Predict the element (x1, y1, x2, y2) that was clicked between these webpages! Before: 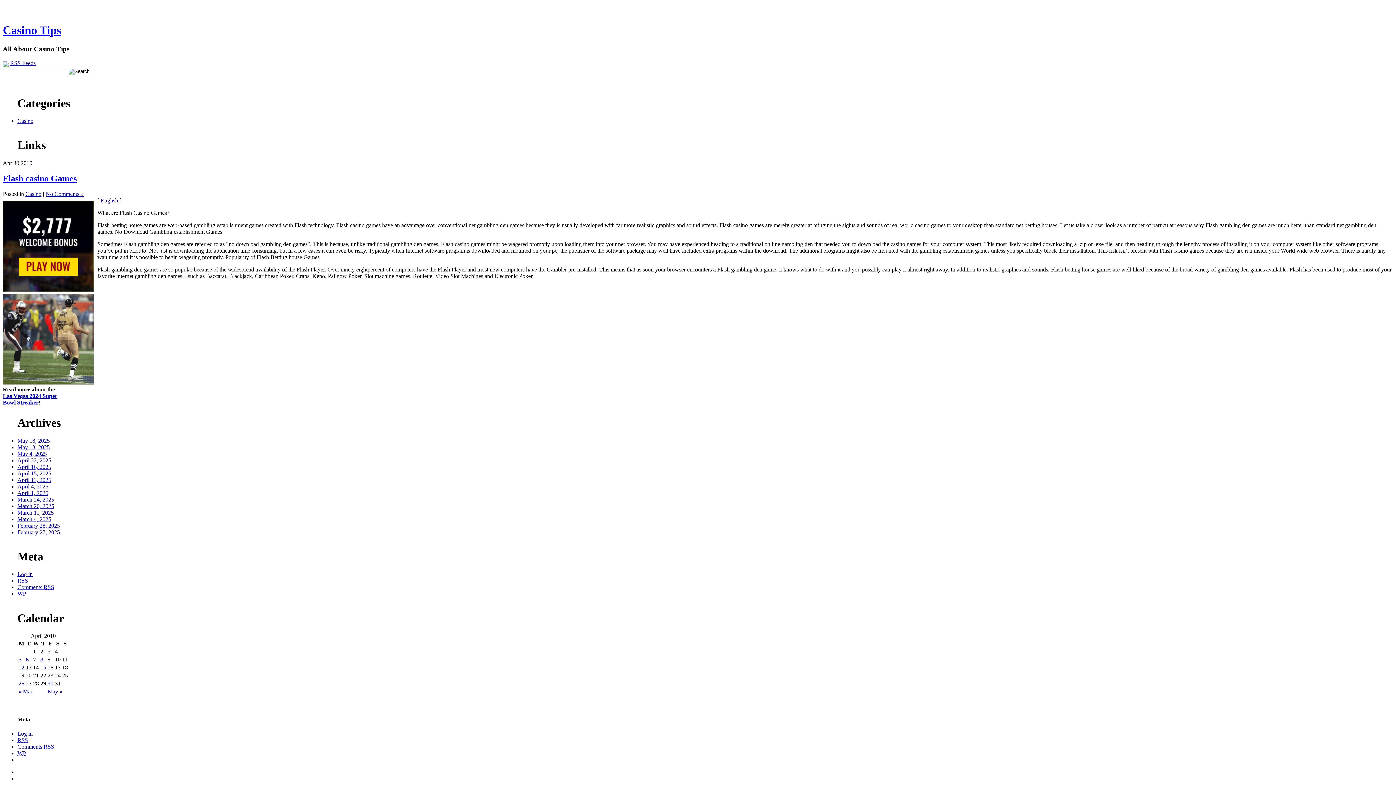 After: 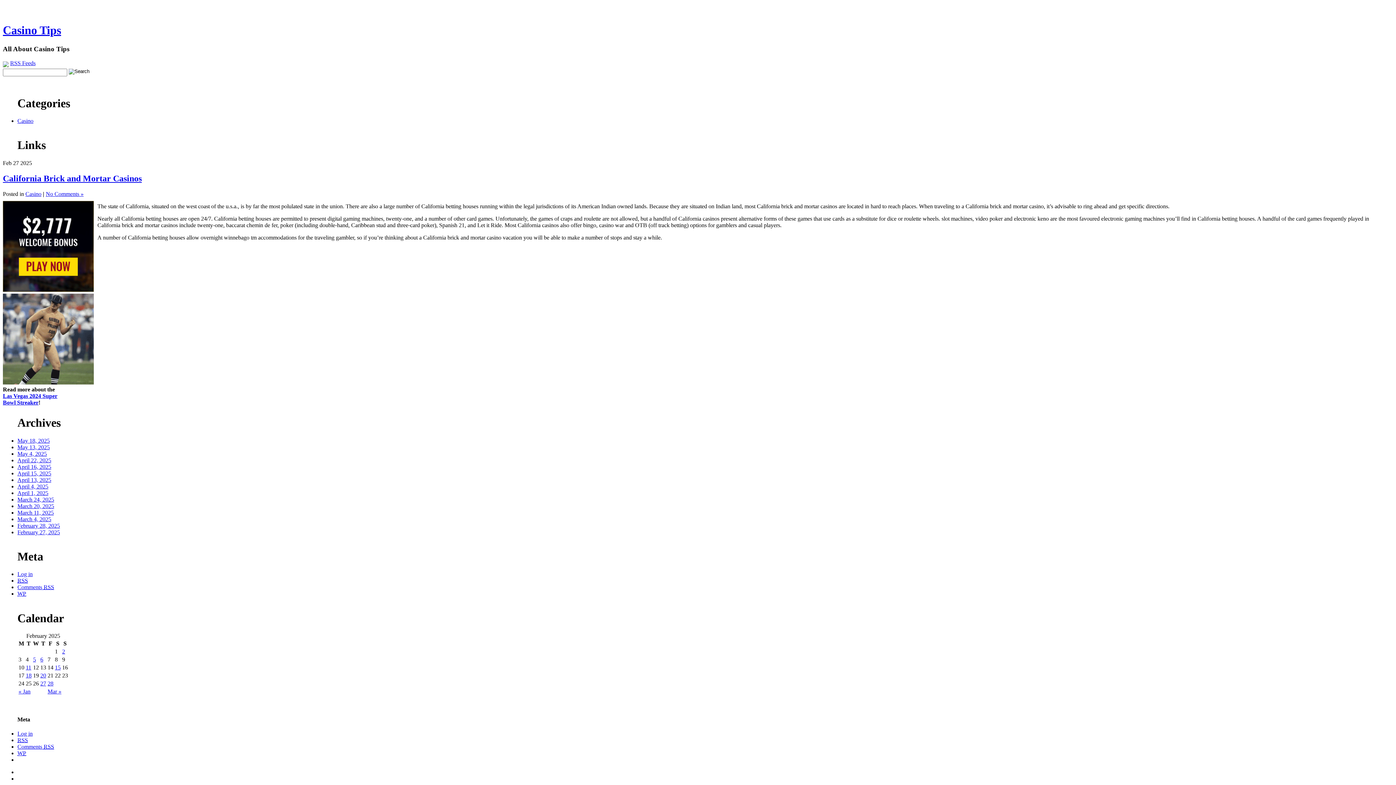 Action: bbox: (17, 529, 60, 535) label: February 27, 2025